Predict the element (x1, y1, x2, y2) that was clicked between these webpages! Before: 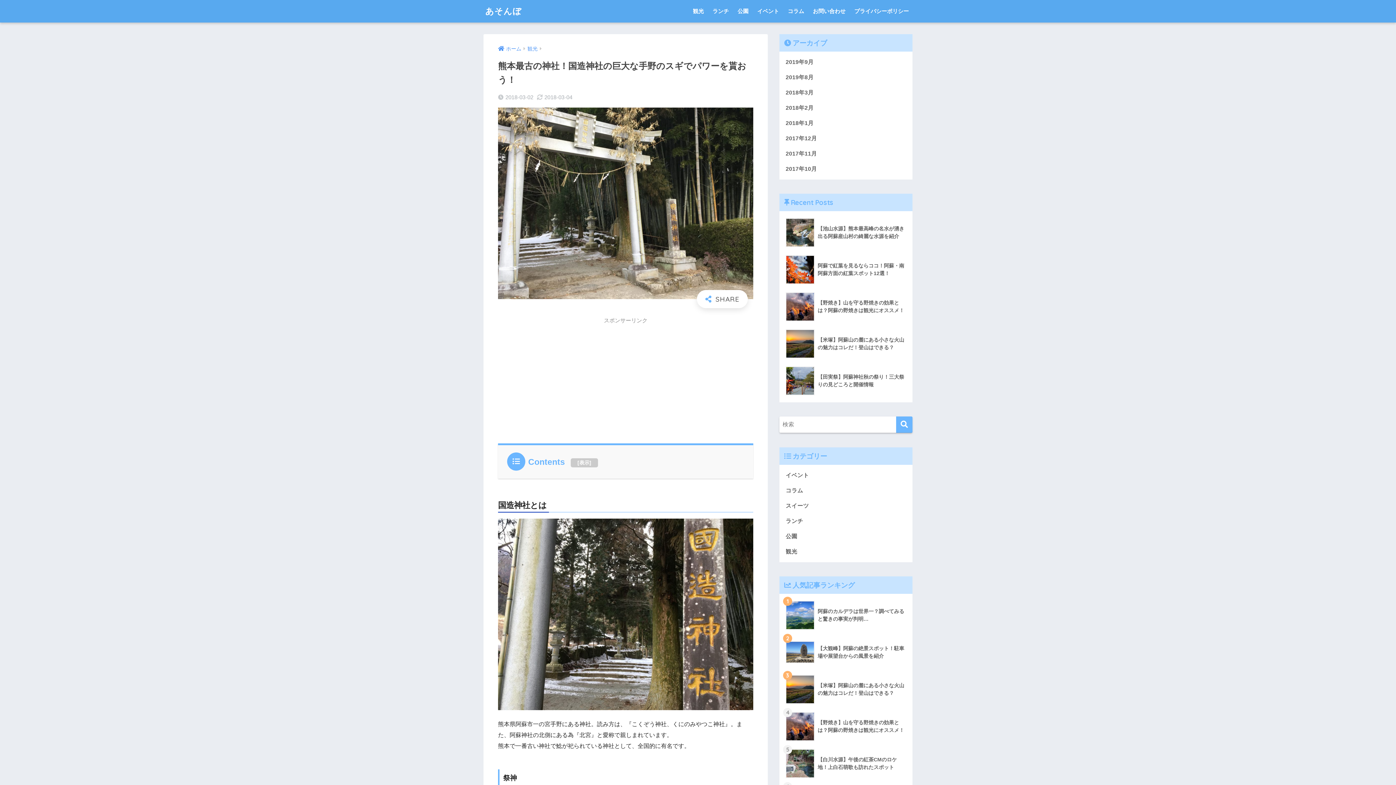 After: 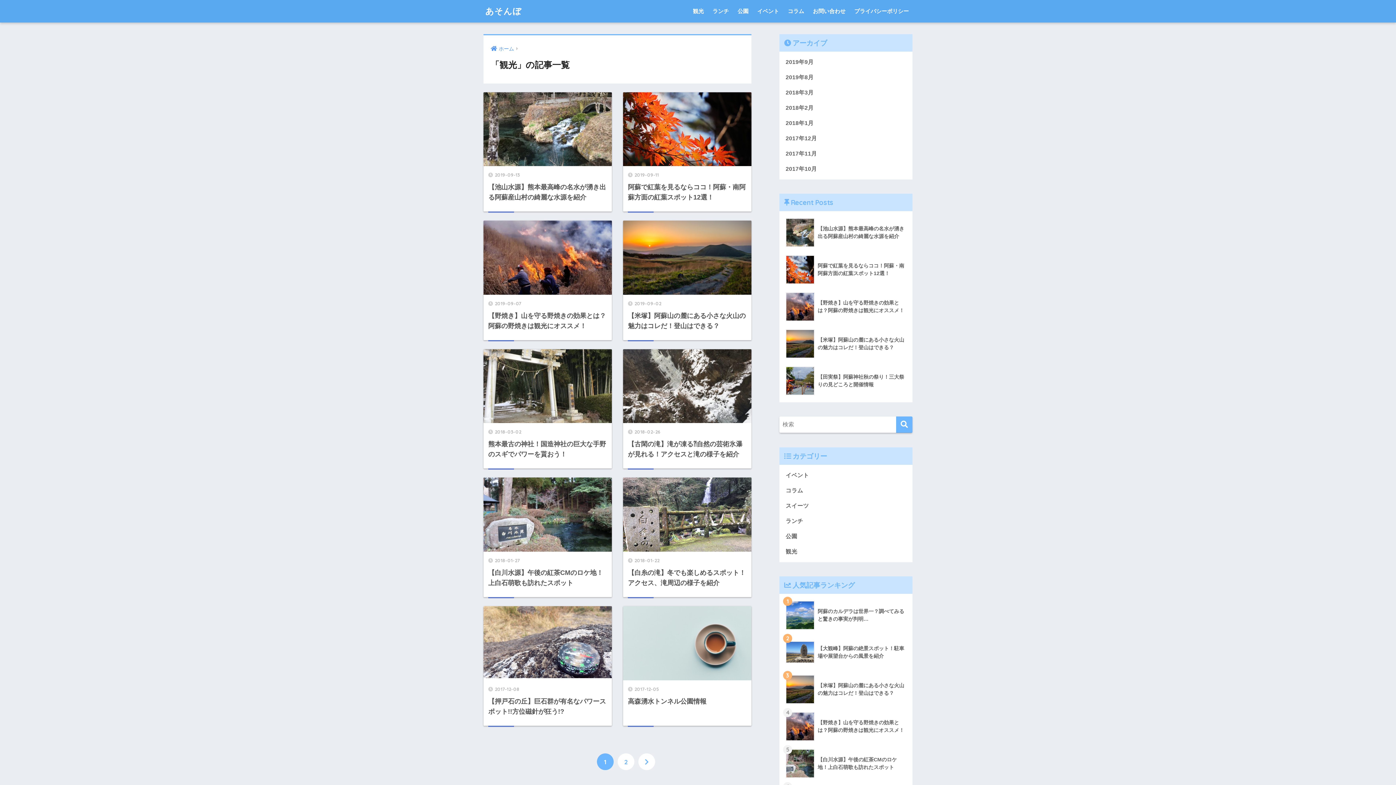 Action: label: 観光 bbox: (527, 45, 537, 51)